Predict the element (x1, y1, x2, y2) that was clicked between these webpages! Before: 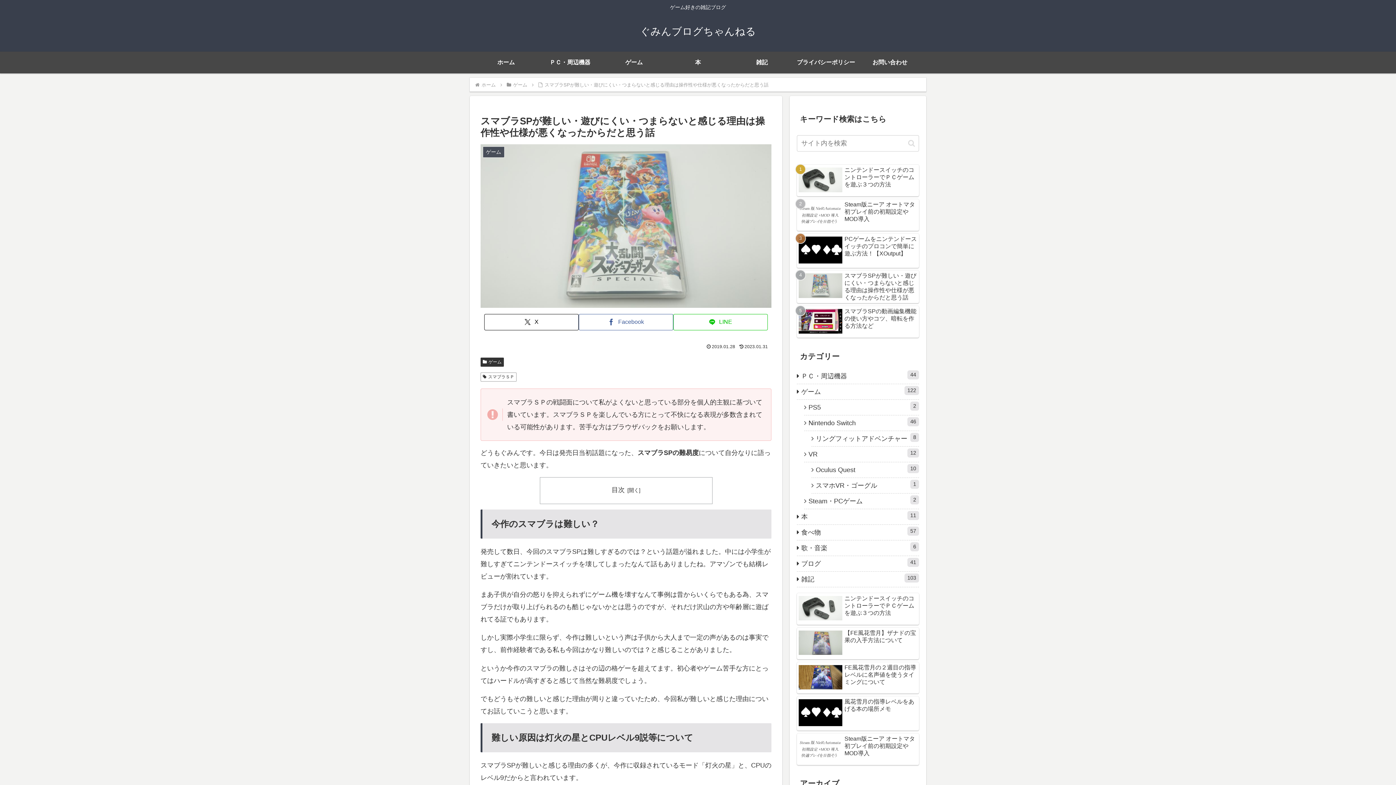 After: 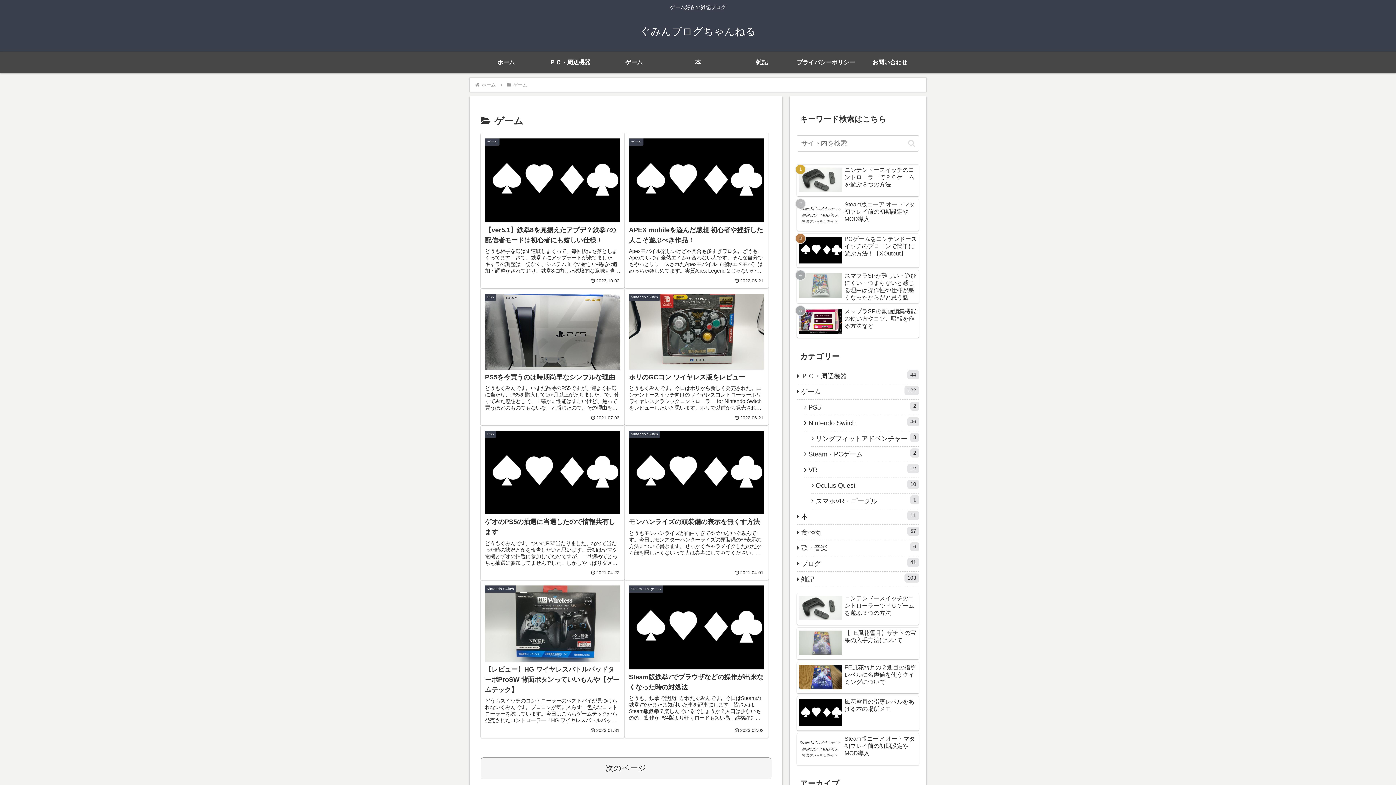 Action: label: ゲーム bbox: (480, 357, 503, 366)